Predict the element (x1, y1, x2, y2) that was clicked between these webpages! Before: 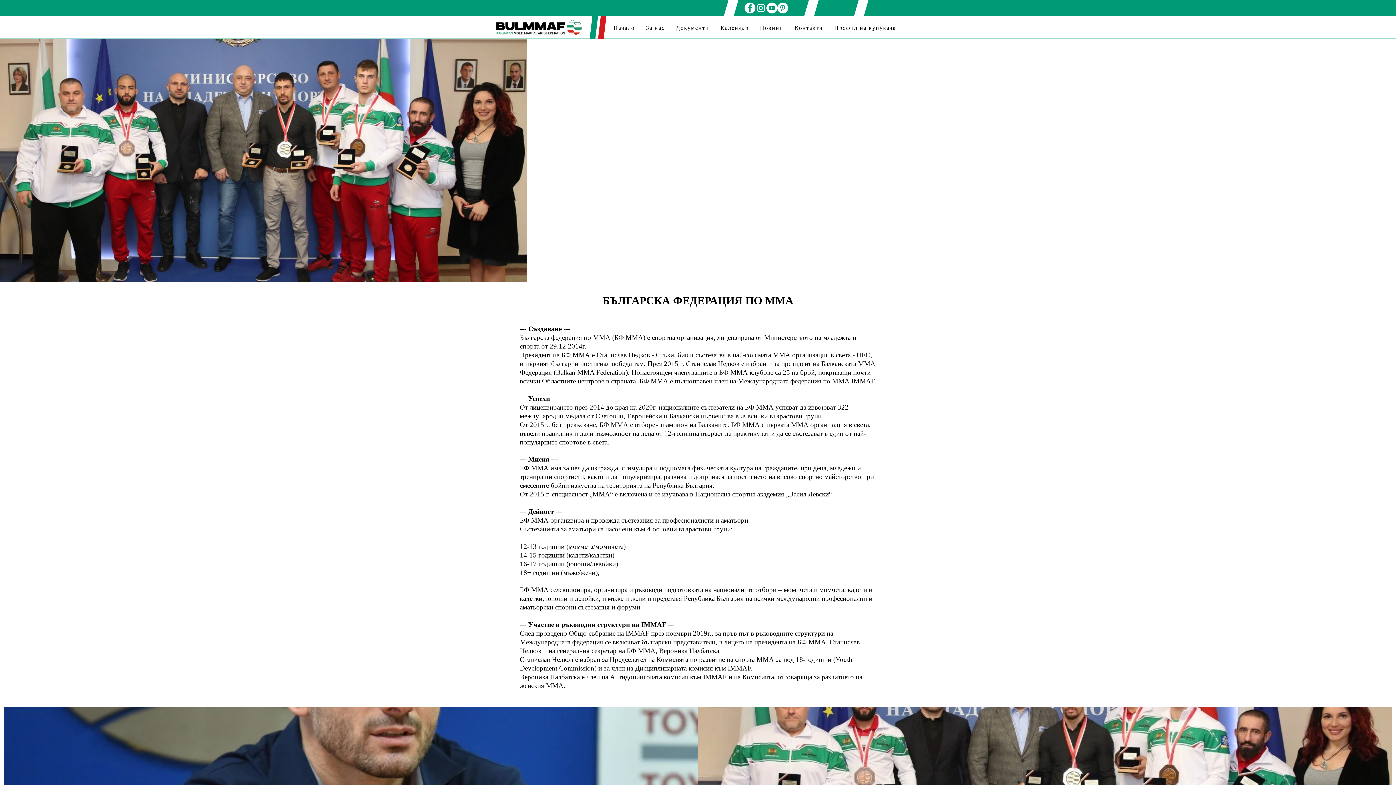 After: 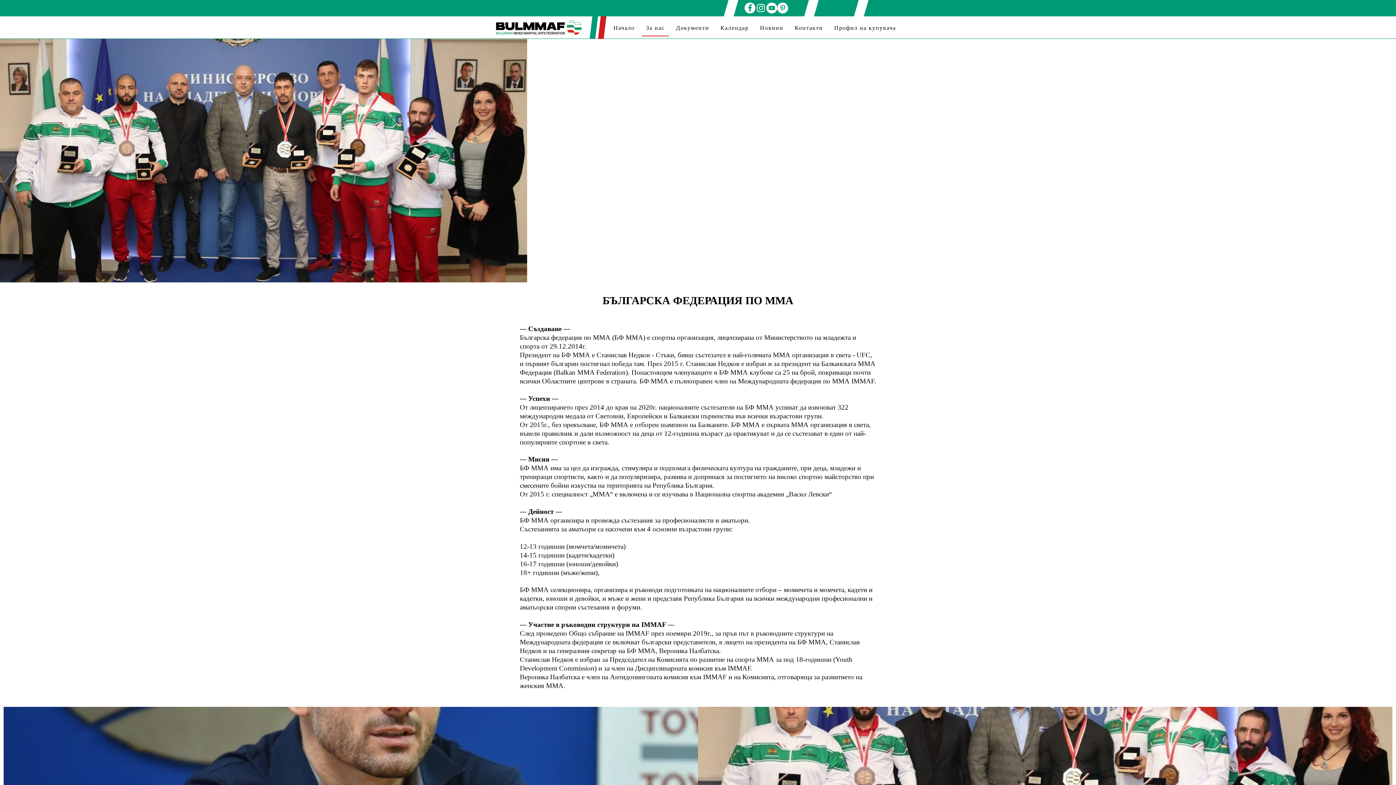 Action: label: Instagram - Българска федерация п�о ММА bbox: (755, 2, 766, 13)